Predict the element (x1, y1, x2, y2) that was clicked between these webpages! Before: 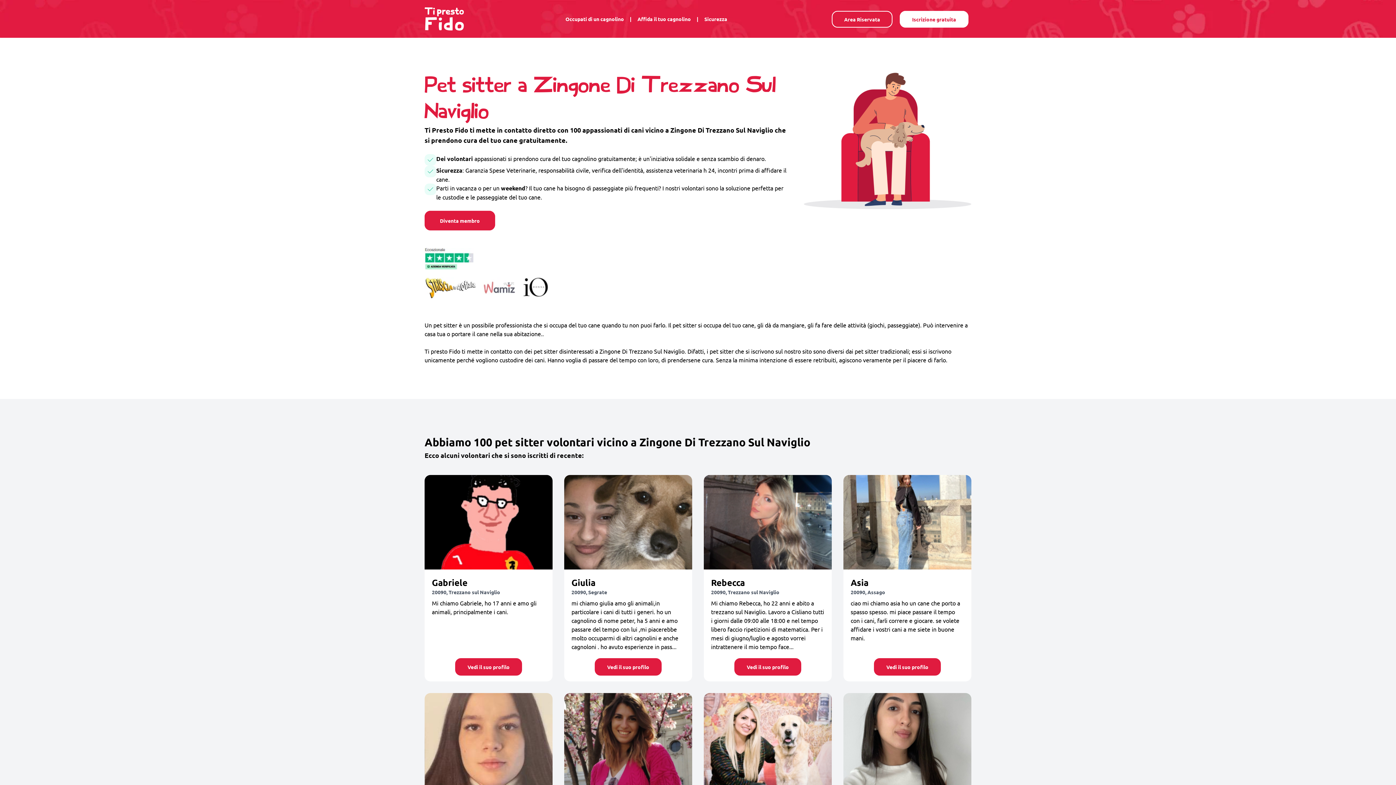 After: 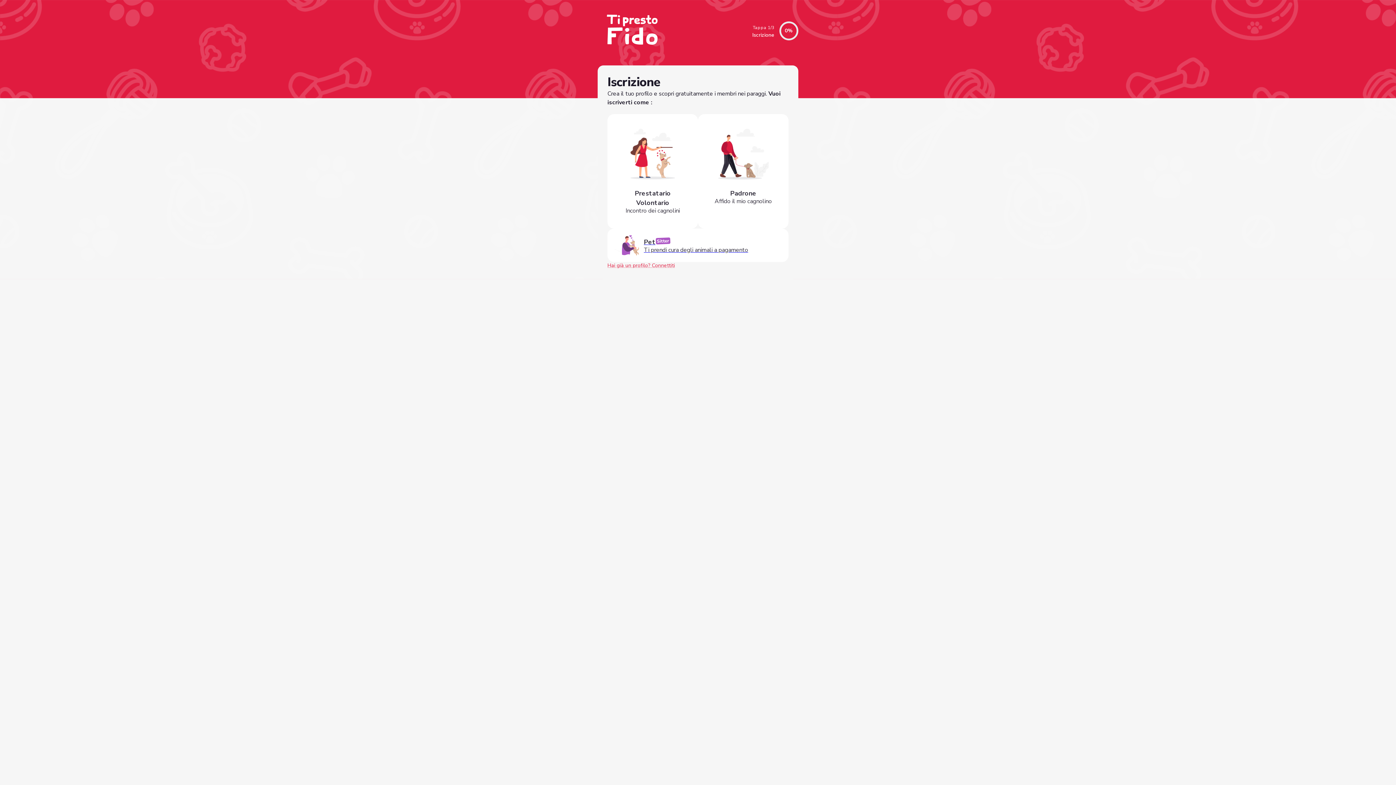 Action: bbox: (424, 210, 495, 230) label: Diventa membro